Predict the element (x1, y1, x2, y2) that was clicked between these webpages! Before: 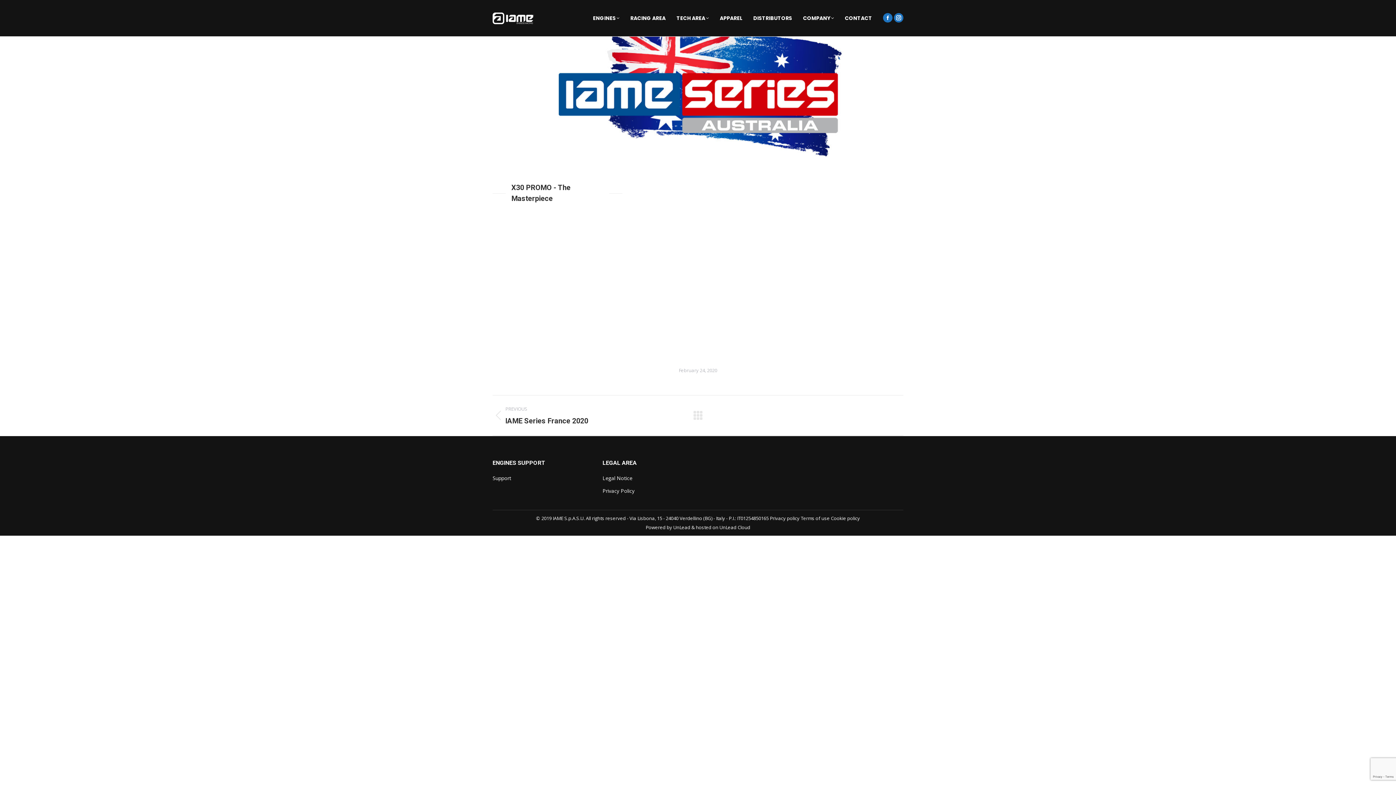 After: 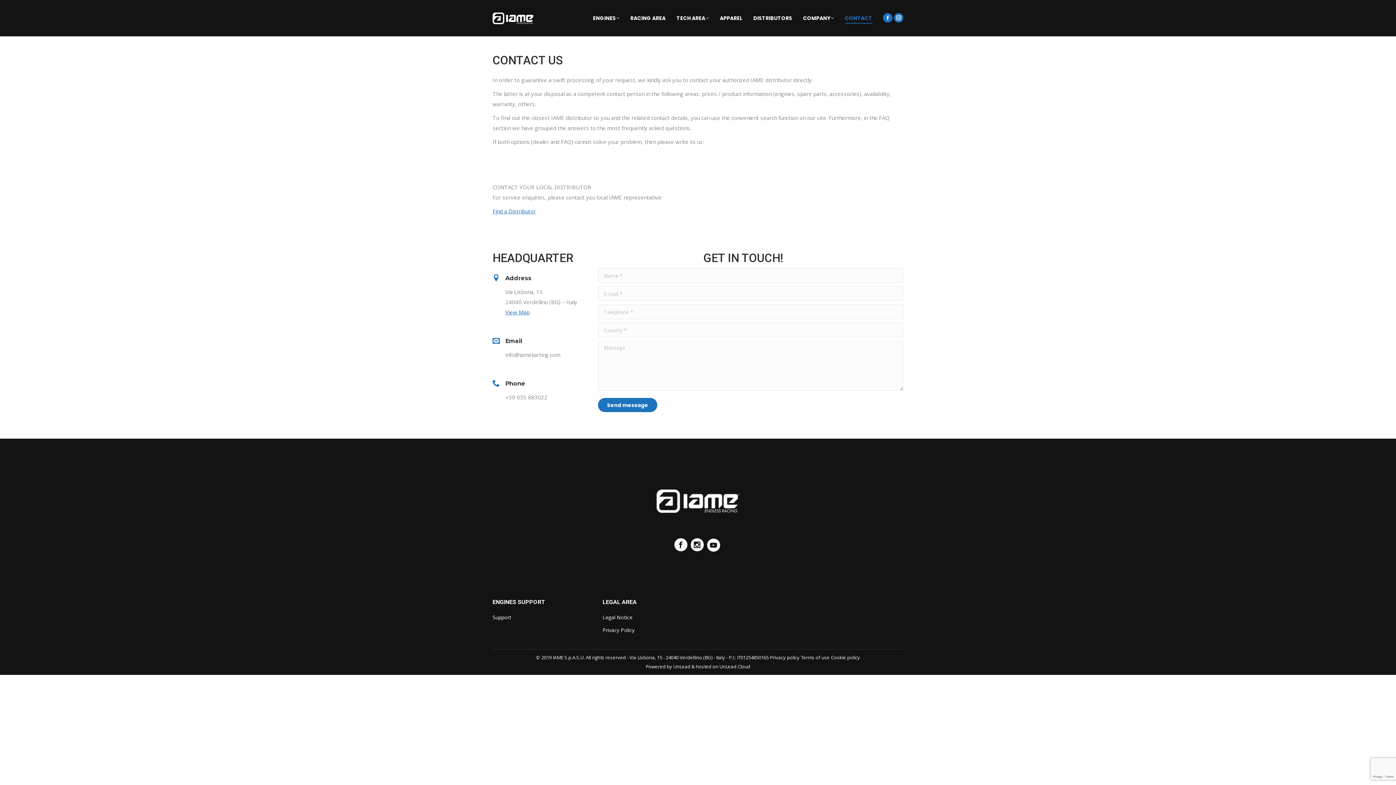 Action: bbox: (492, 473, 573, 482) label: Support